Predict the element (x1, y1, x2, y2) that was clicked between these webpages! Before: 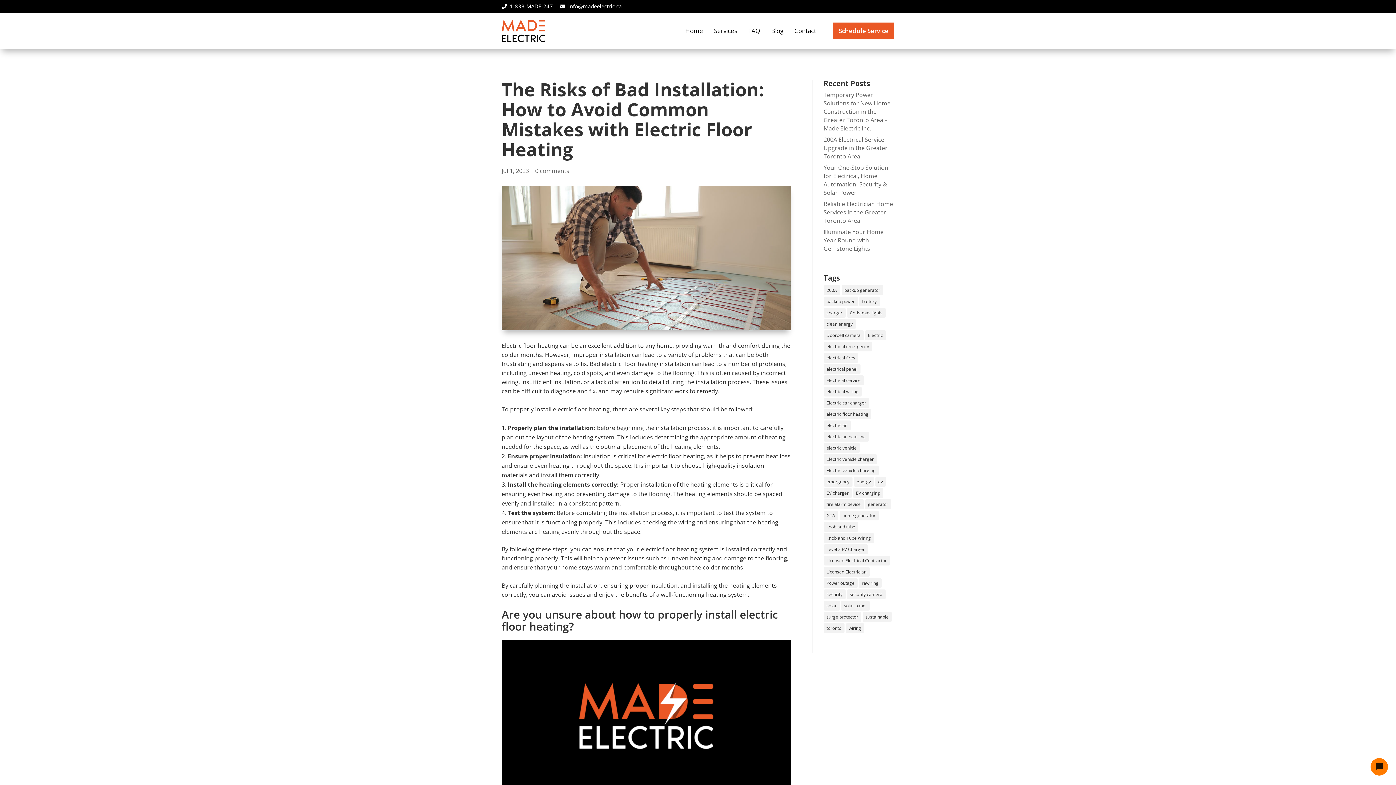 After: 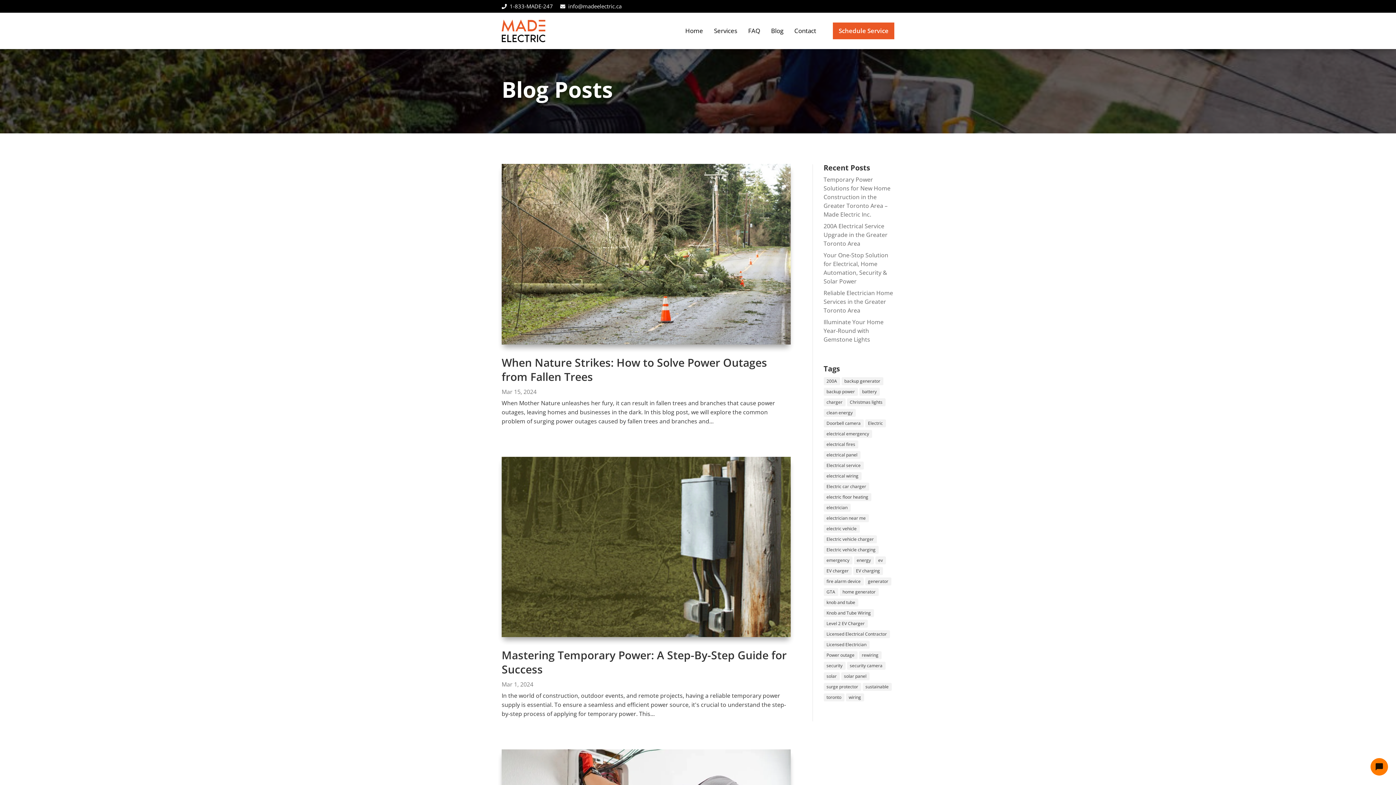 Action: label: Power outage (14 items) bbox: (823, 578, 857, 588)